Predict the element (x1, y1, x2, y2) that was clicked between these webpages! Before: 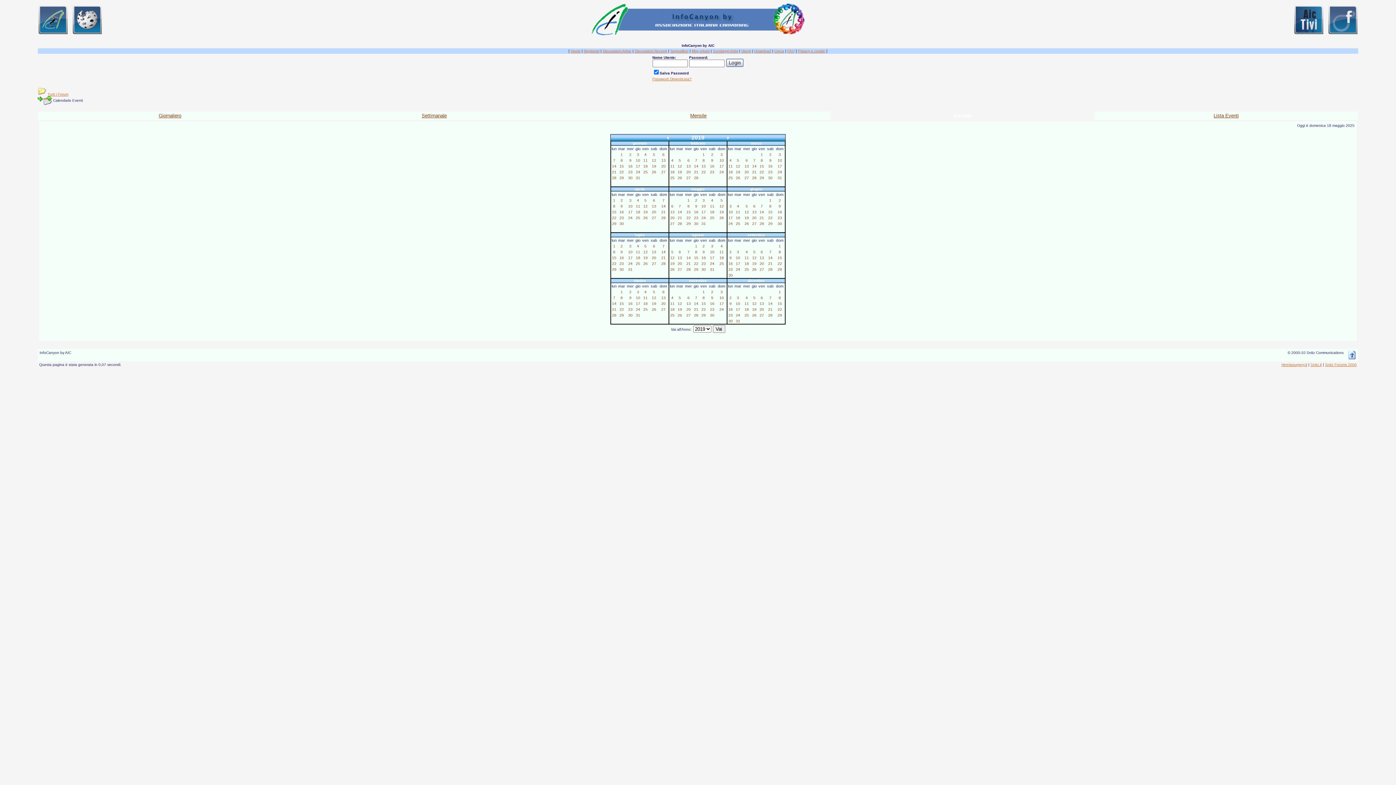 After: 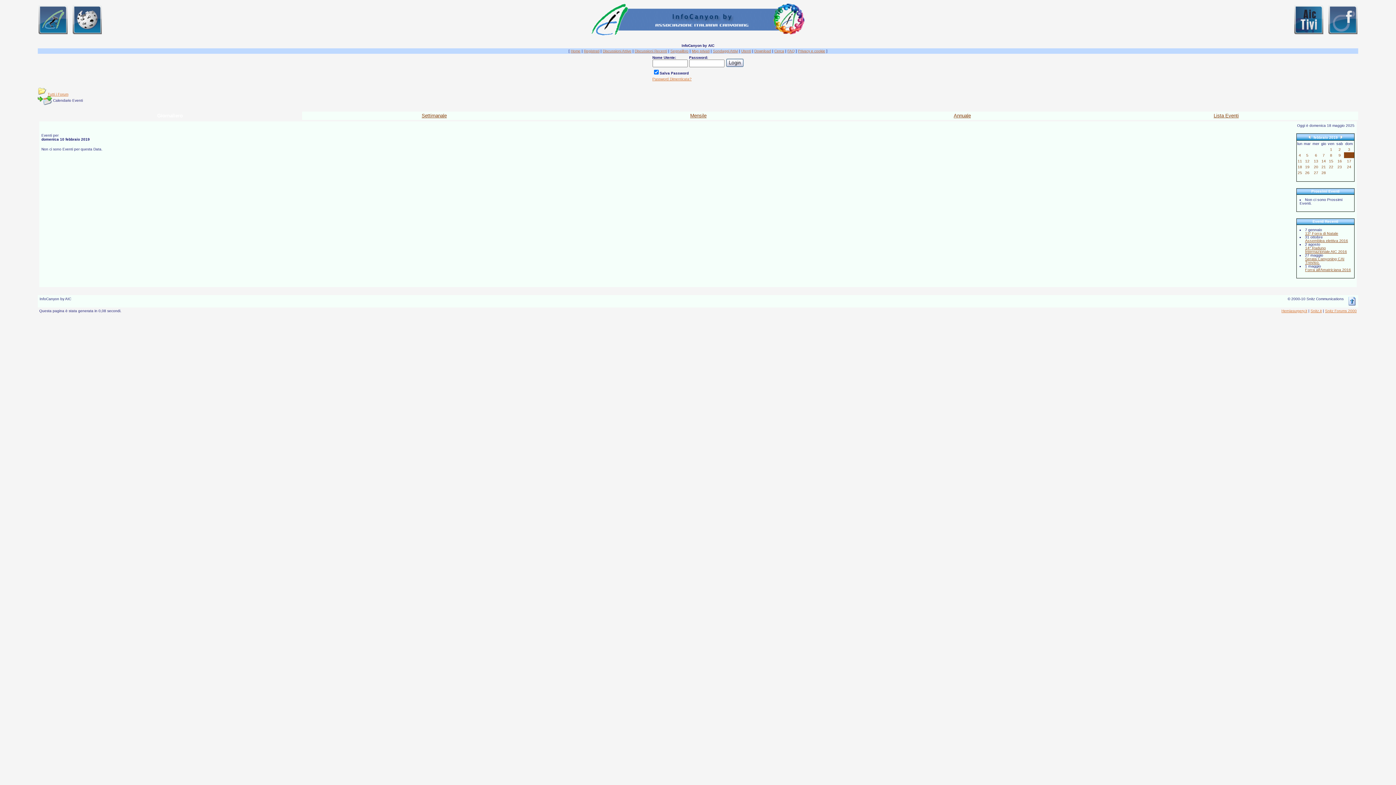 Action: bbox: (719, 158, 724, 162) label: 10